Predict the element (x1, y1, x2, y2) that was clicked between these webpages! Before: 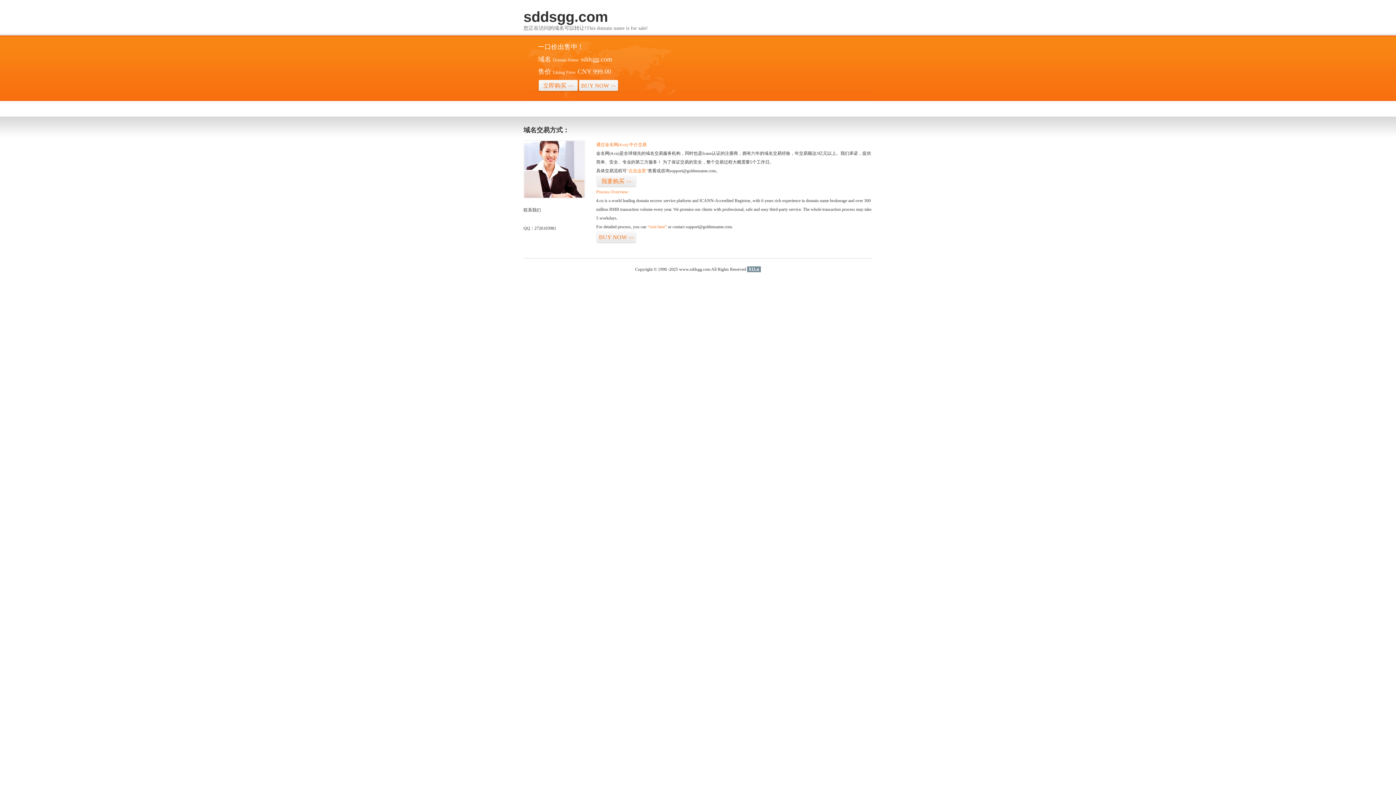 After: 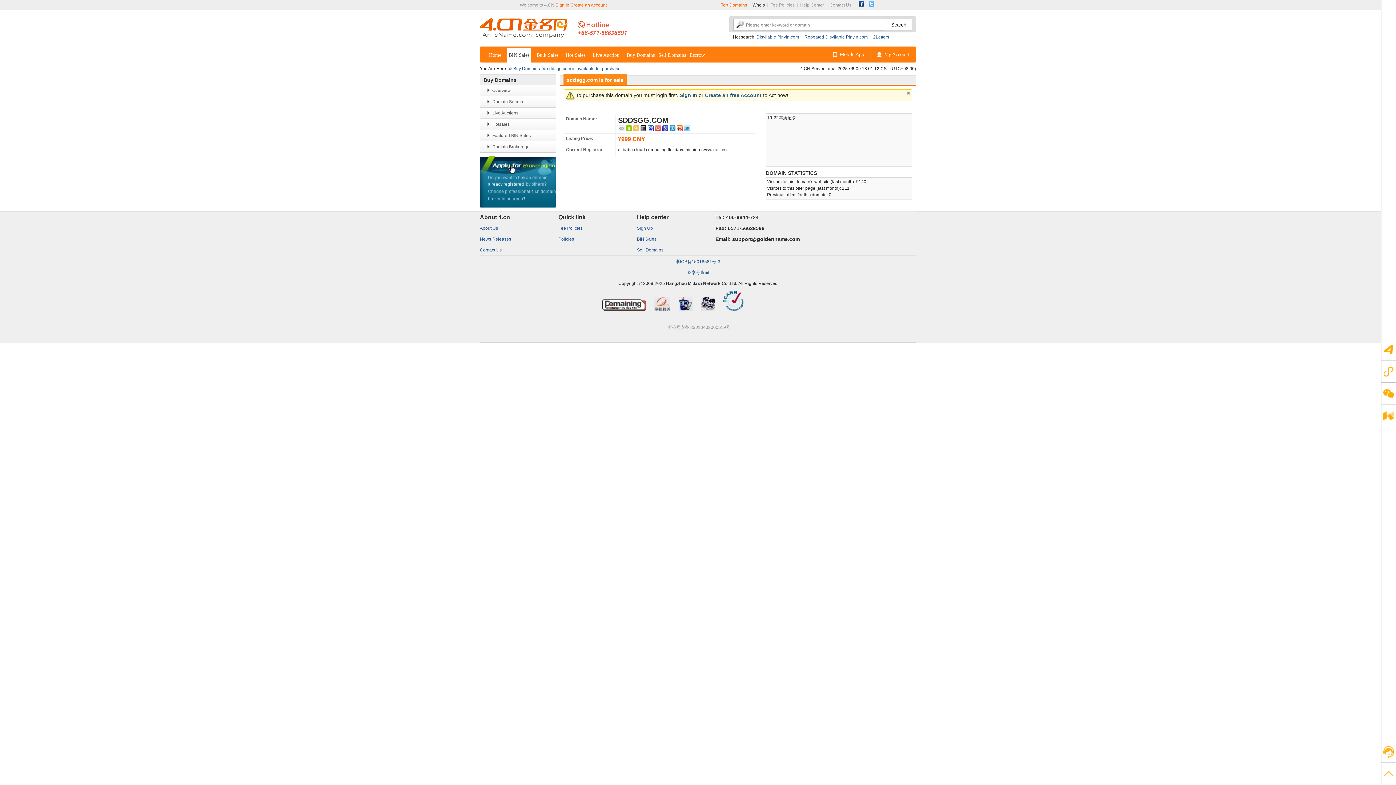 Action: label: “点击这里” bbox: (626, 168, 648, 173)